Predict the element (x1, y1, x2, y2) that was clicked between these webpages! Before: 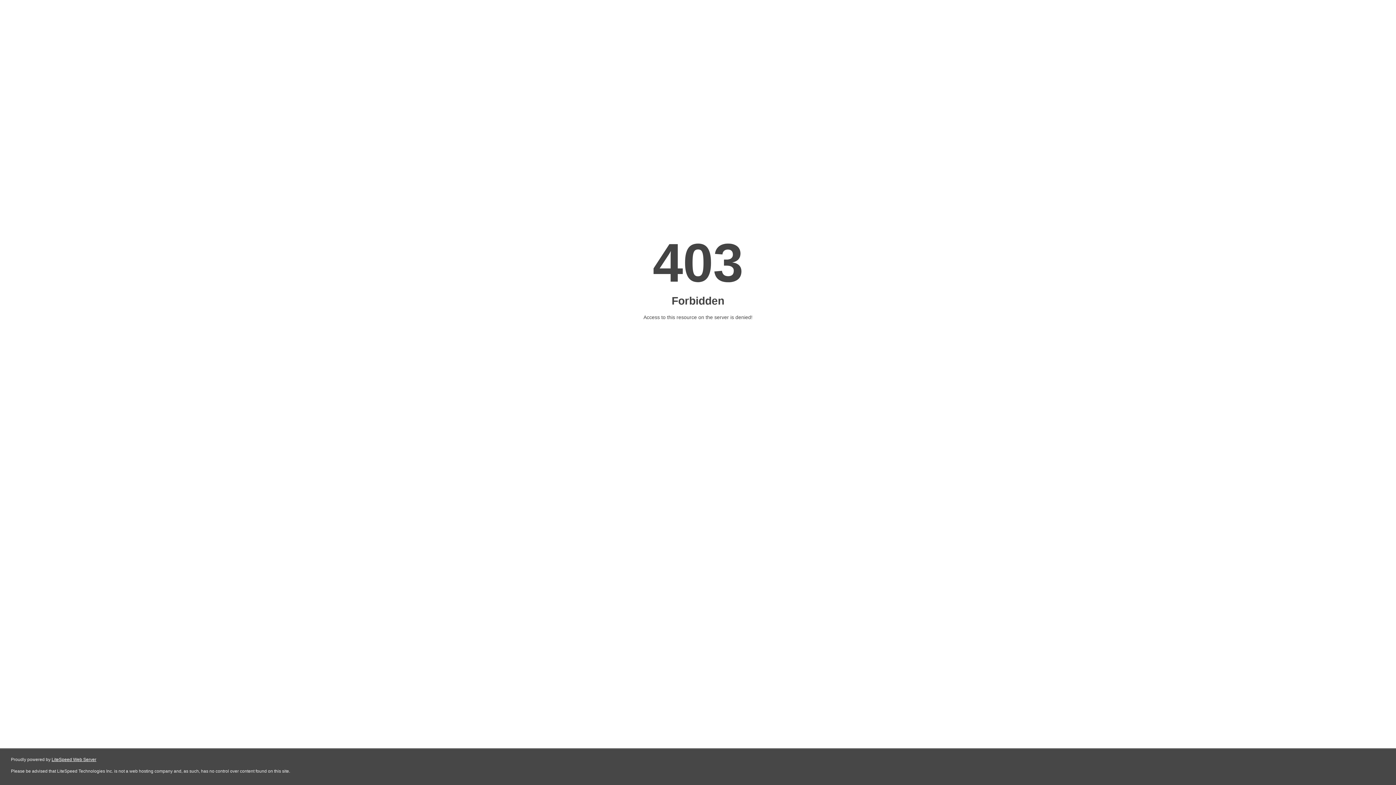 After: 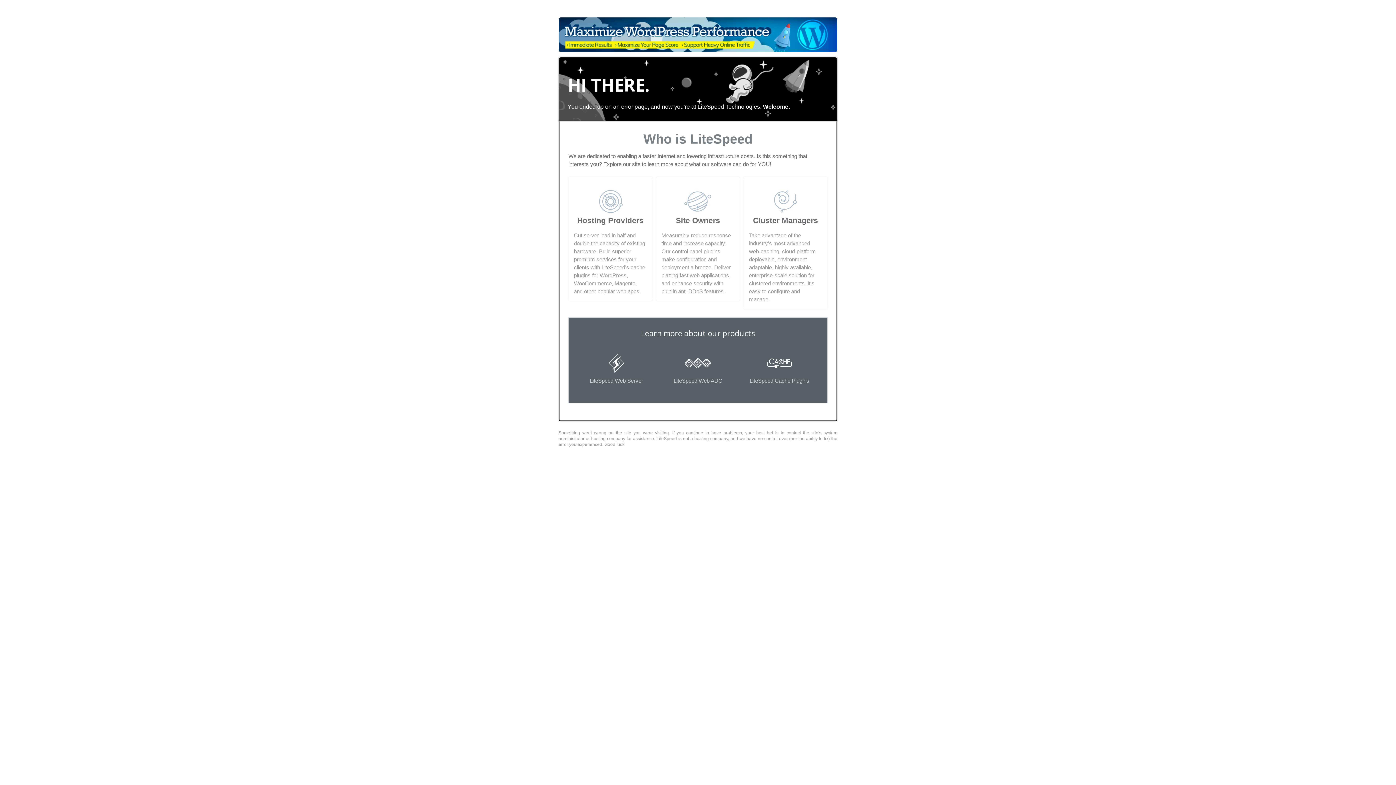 Action: bbox: (51, 757, 96, 762) label: LiteSpeed Web Server